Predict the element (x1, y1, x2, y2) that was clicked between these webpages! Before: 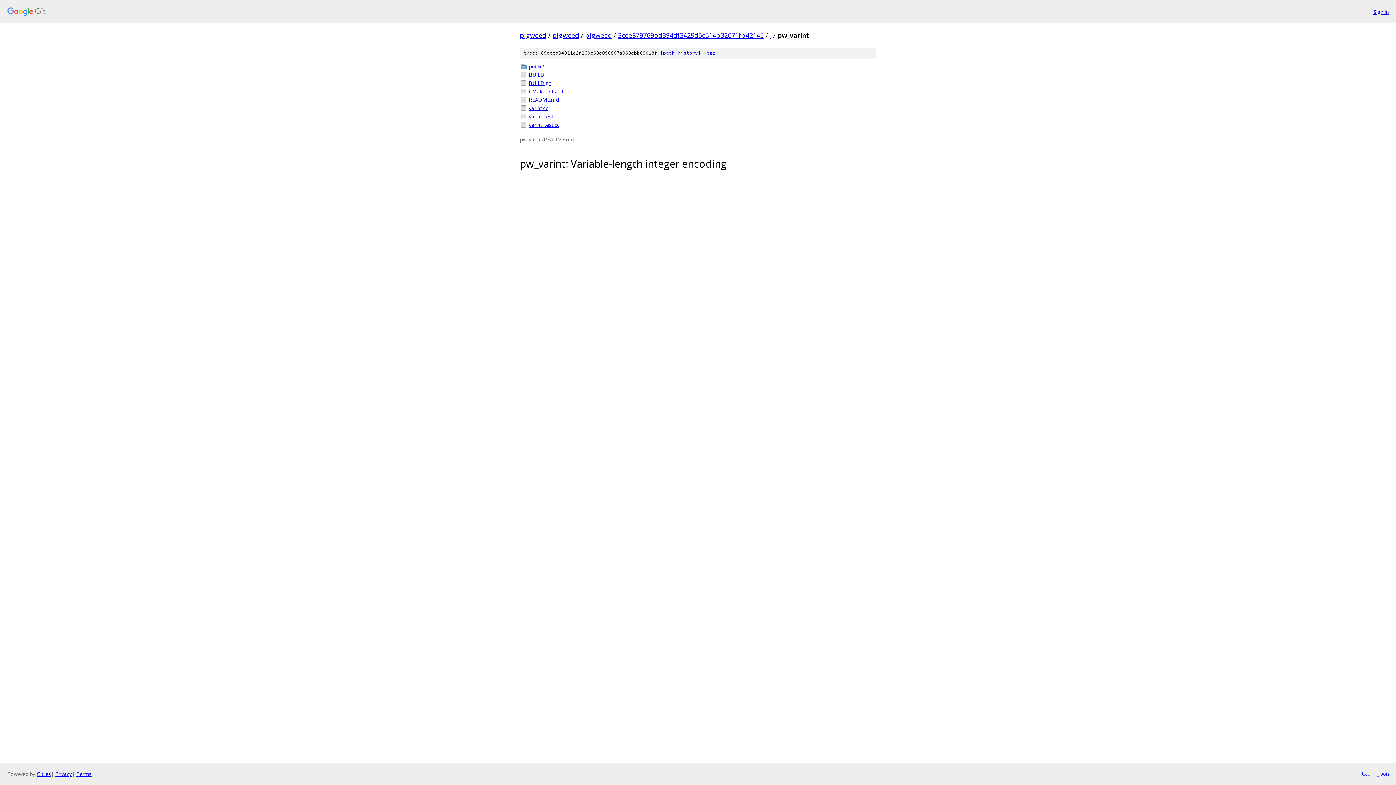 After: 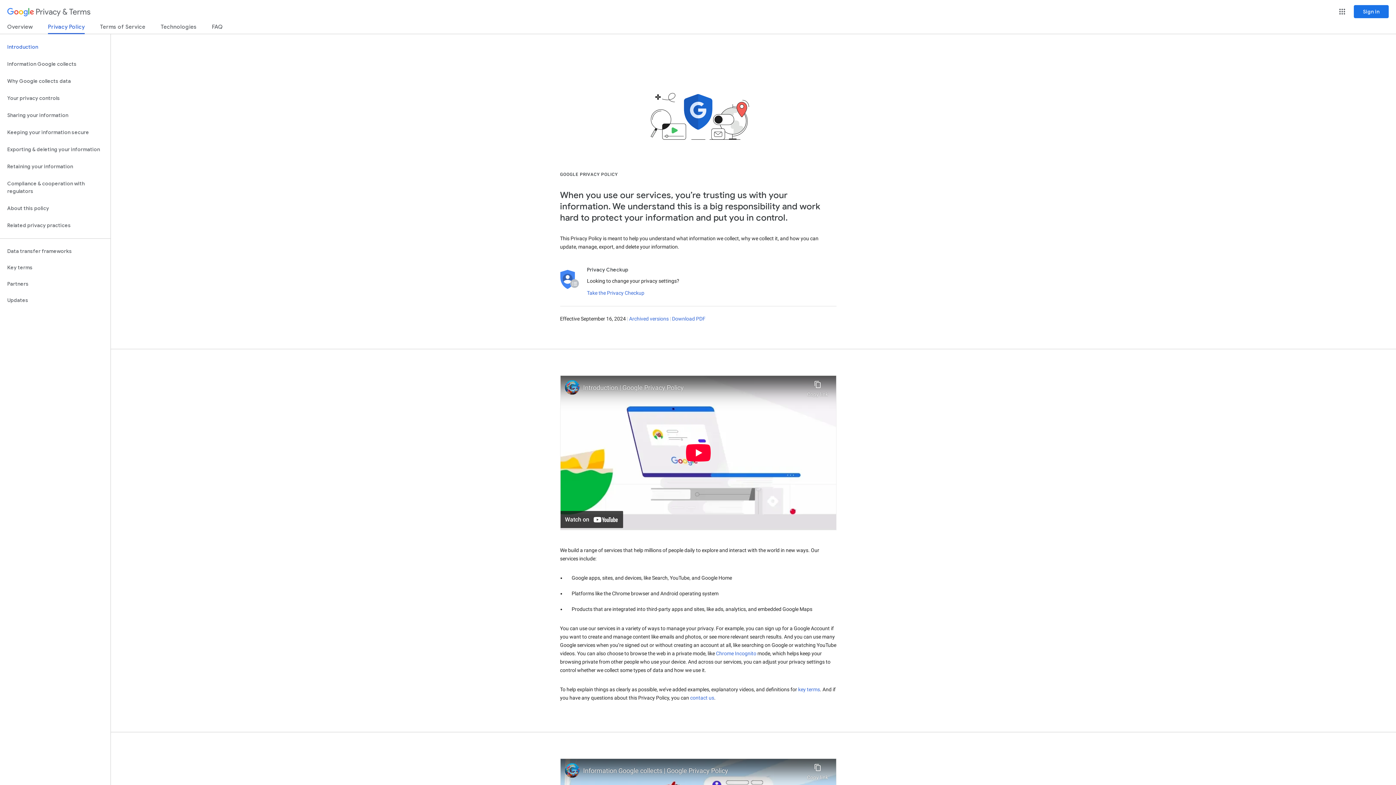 Action: bbox: (55, 770, 72, 777) label: Privacy